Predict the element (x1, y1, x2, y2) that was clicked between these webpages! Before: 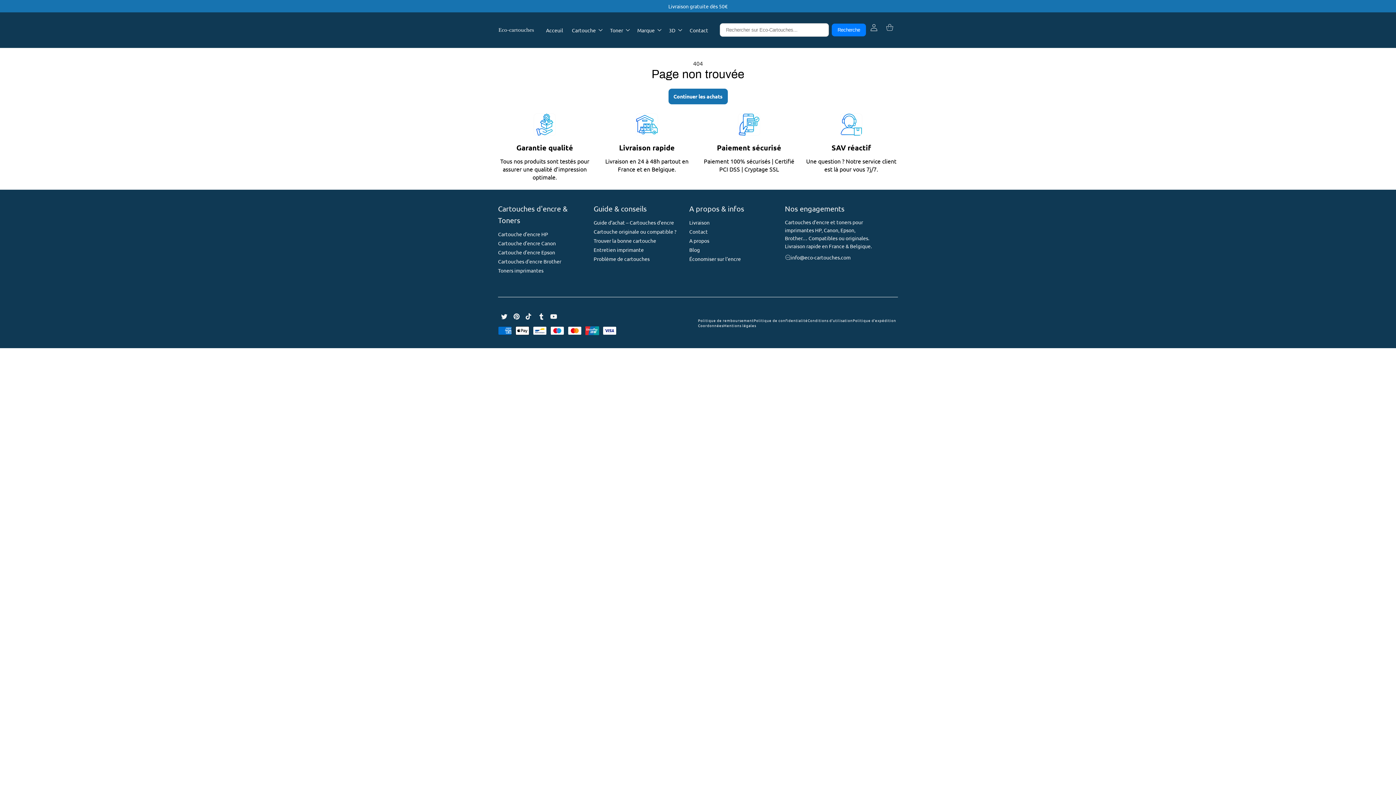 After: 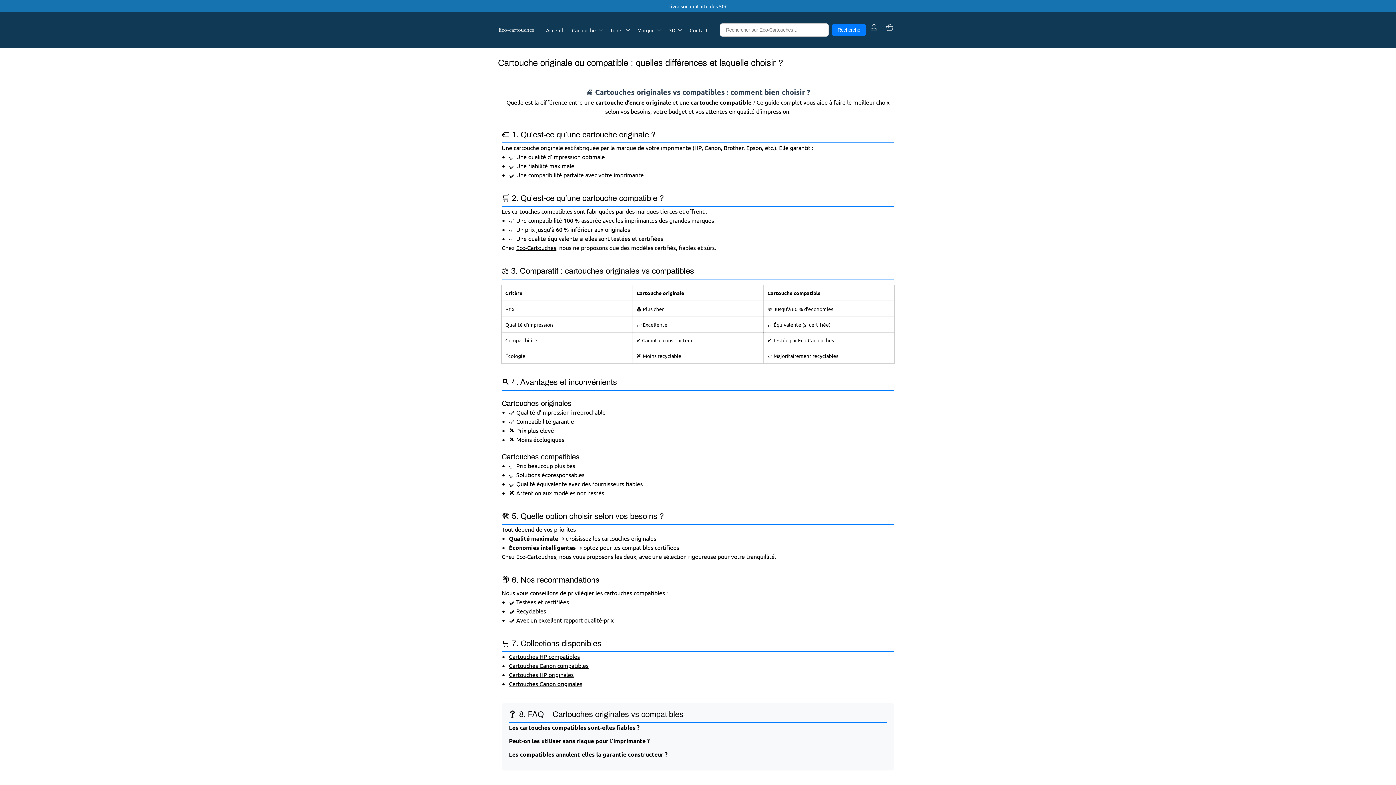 Action: bbox: (593, 227, 680, 236) label: Cartouche originale ou compatible ?